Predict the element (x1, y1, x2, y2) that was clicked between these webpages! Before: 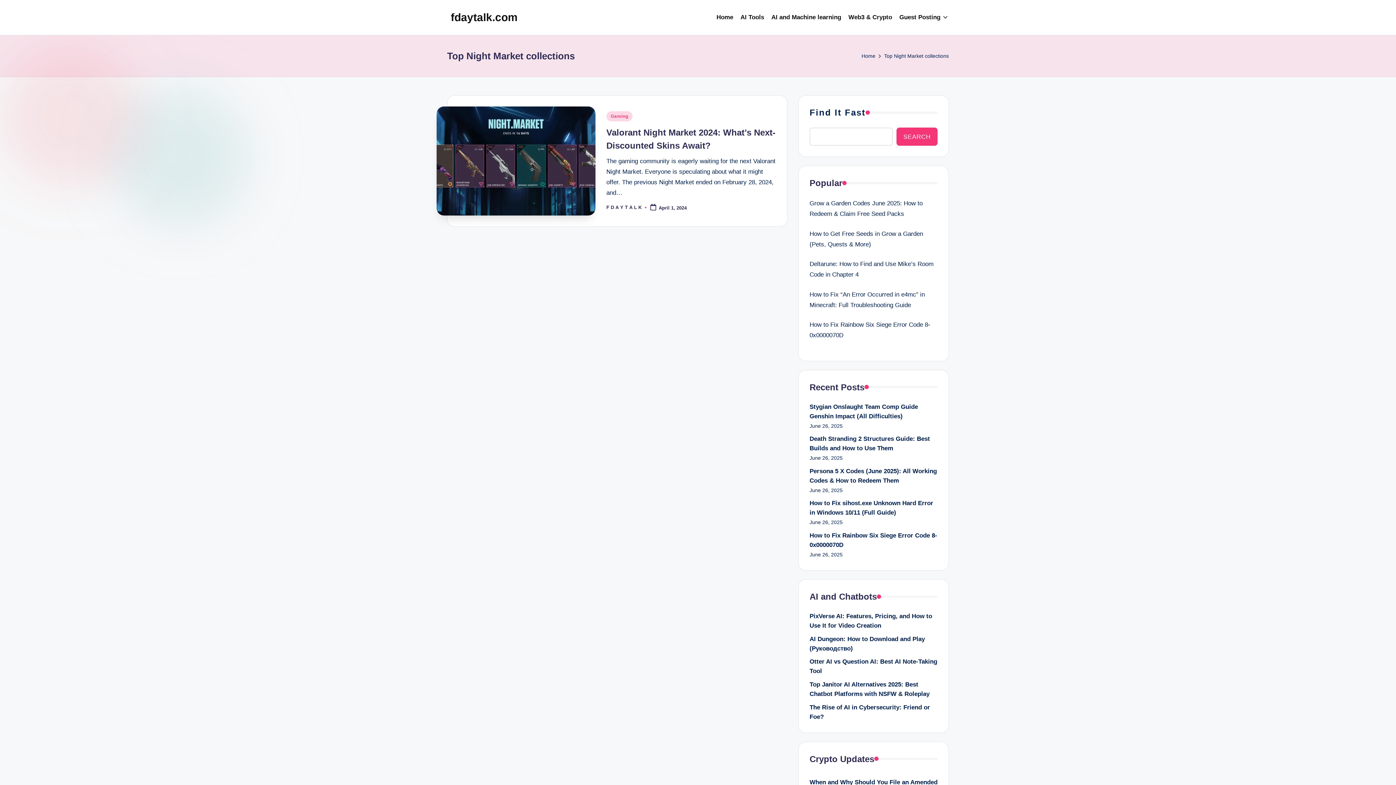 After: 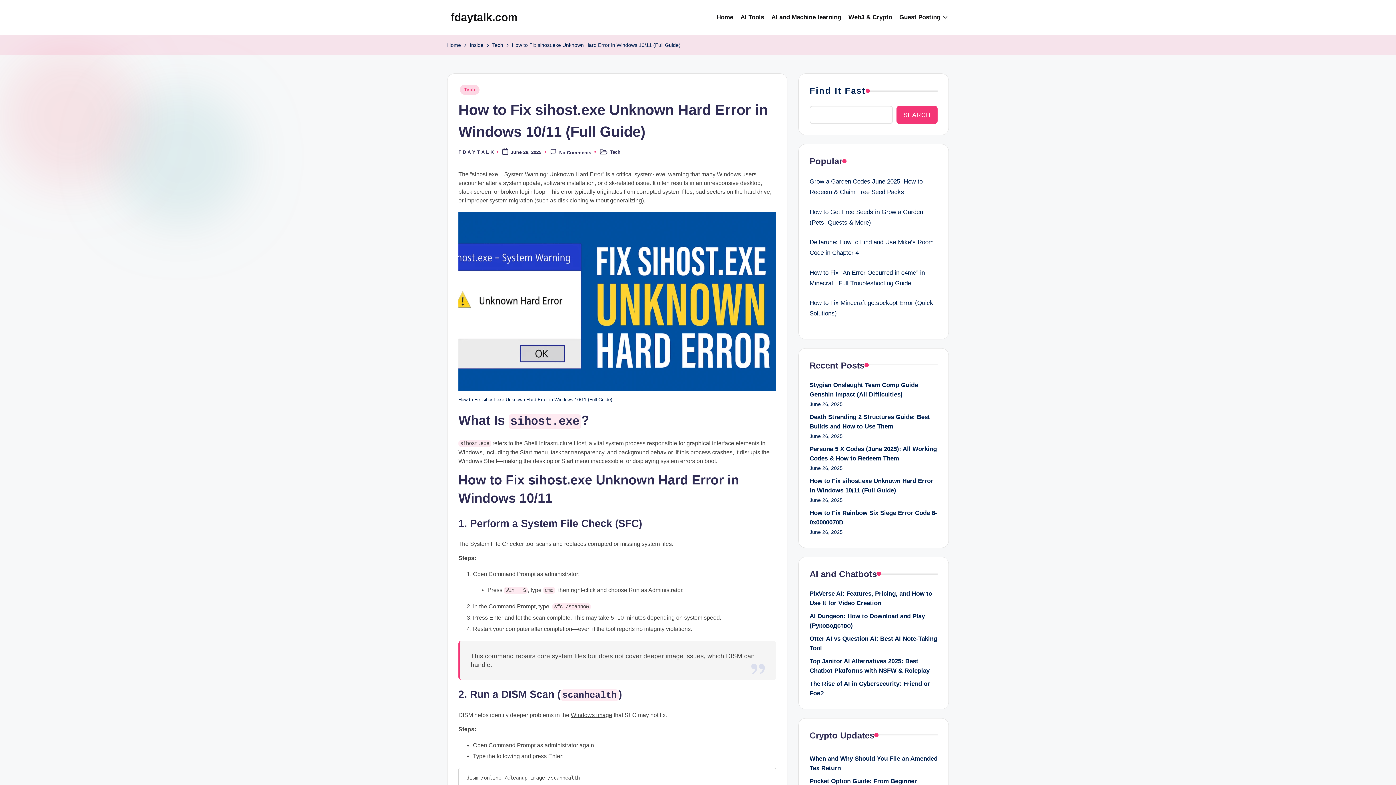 Action: bbox: (809, 499, 937, 517) label: How to Fix sihost.exe Unknown Hard Error in Windows 10/11 (Full Guide)